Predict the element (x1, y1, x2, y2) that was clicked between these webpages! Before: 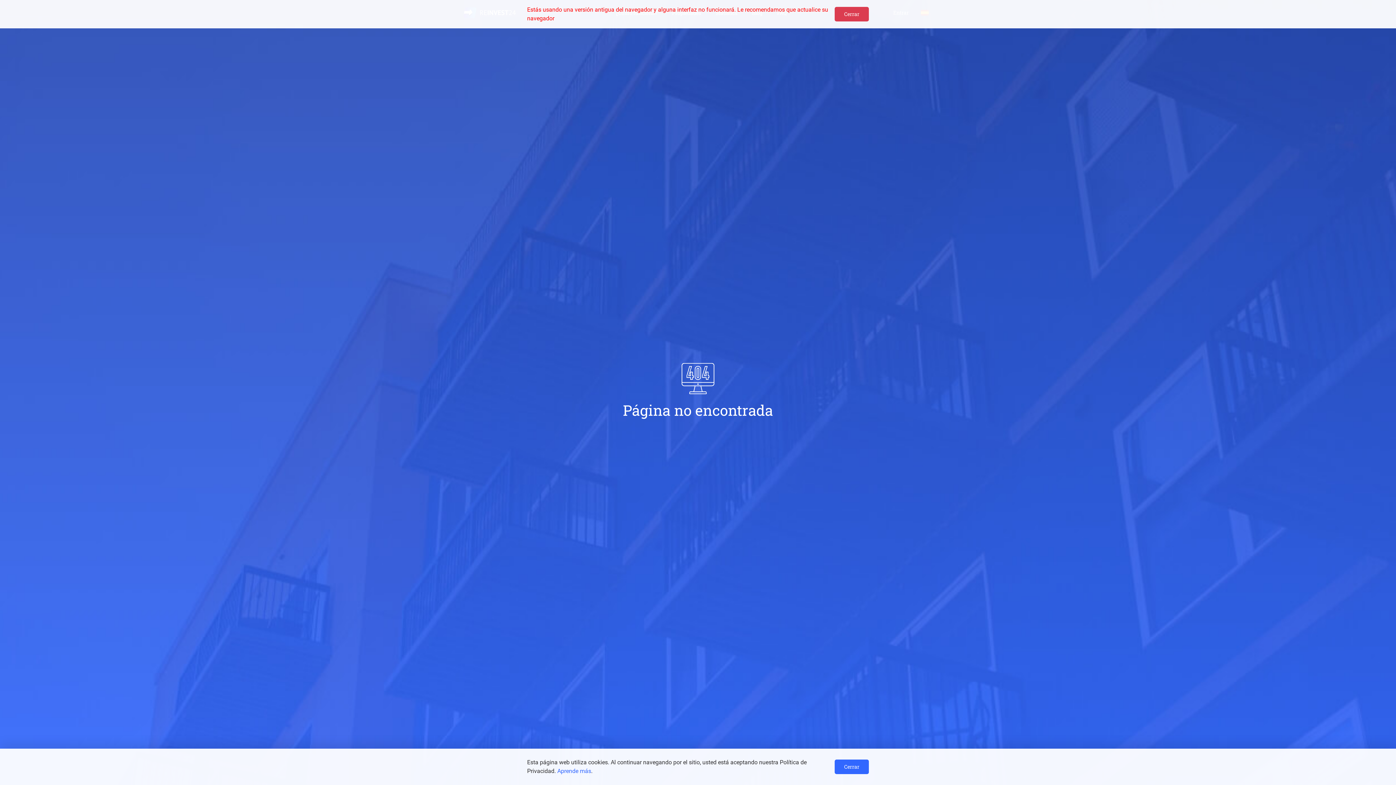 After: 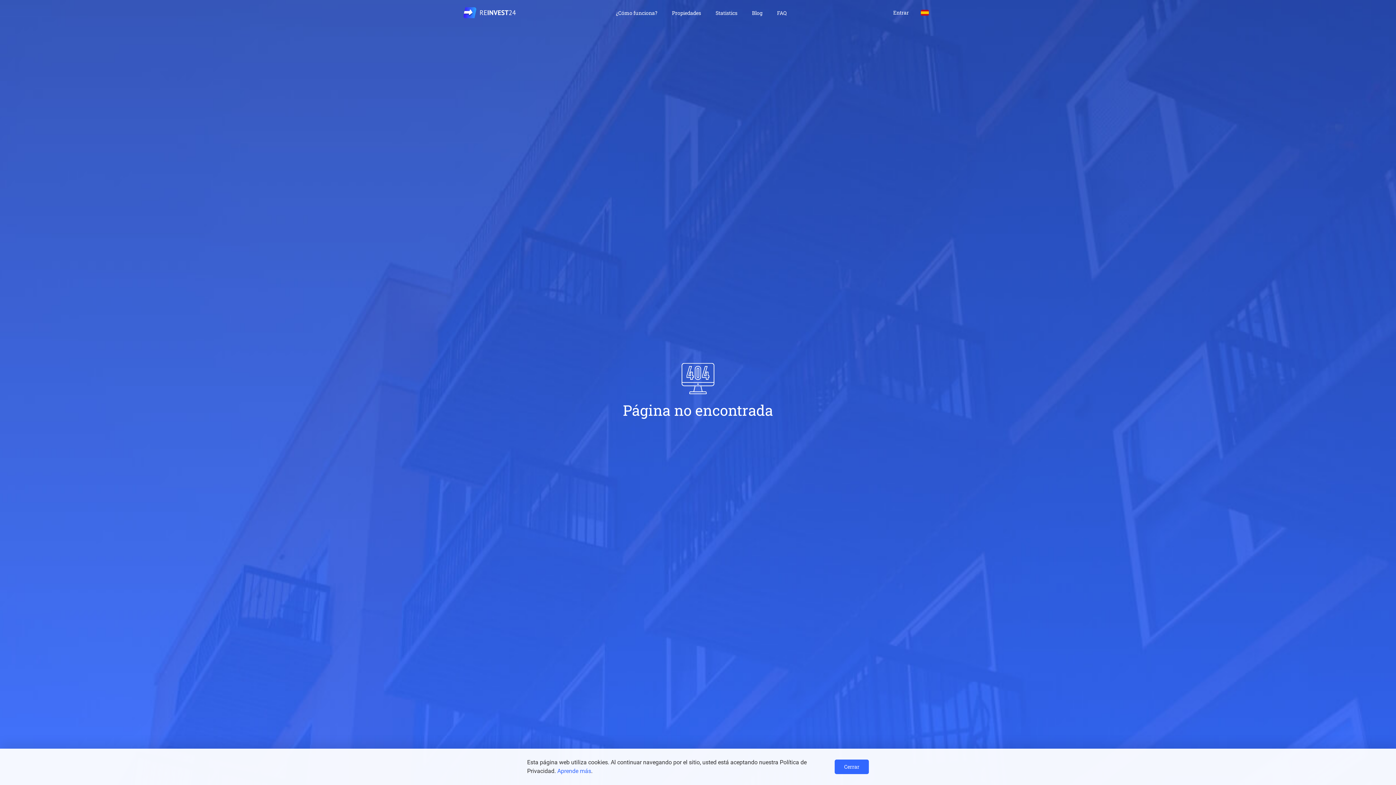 Action: label: Cerrar bbox: (834, 6, 869, 21)